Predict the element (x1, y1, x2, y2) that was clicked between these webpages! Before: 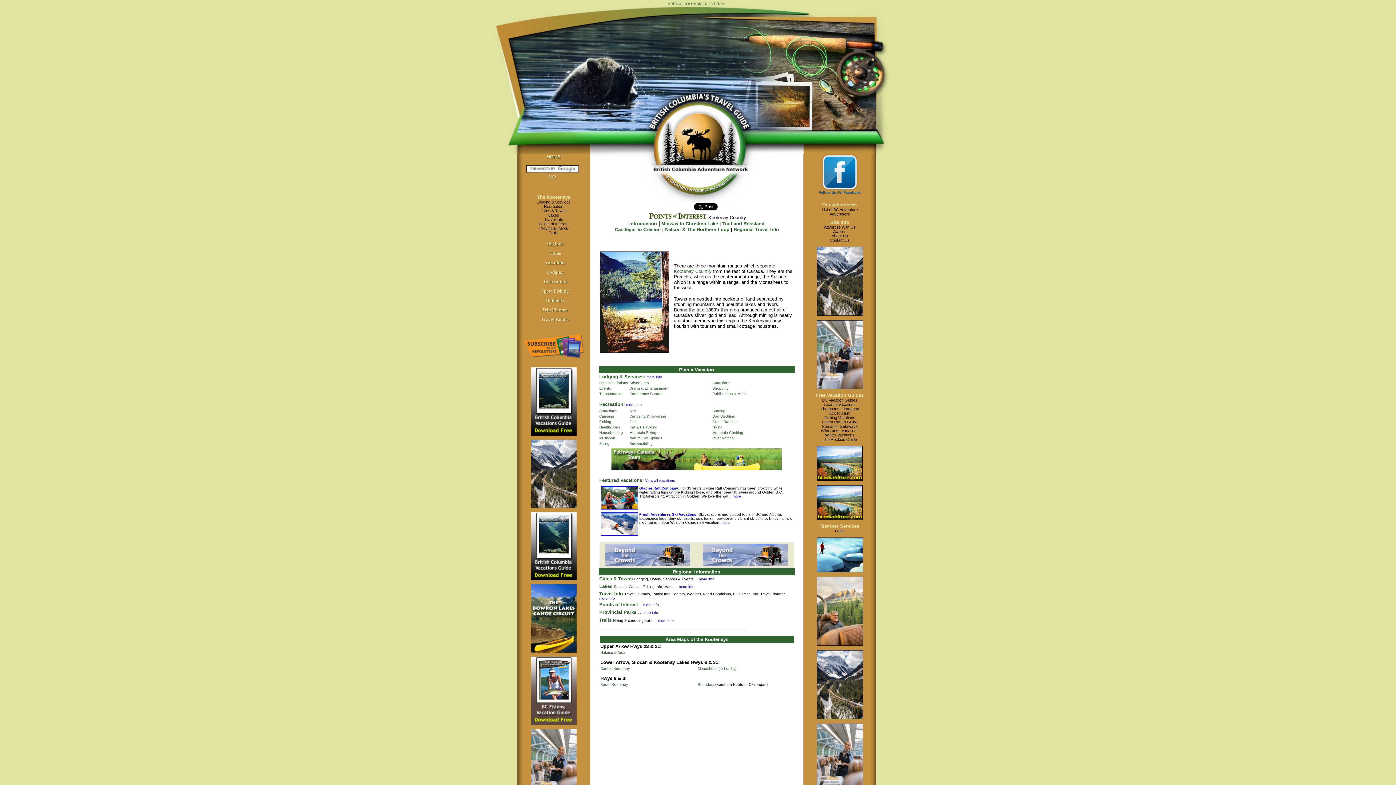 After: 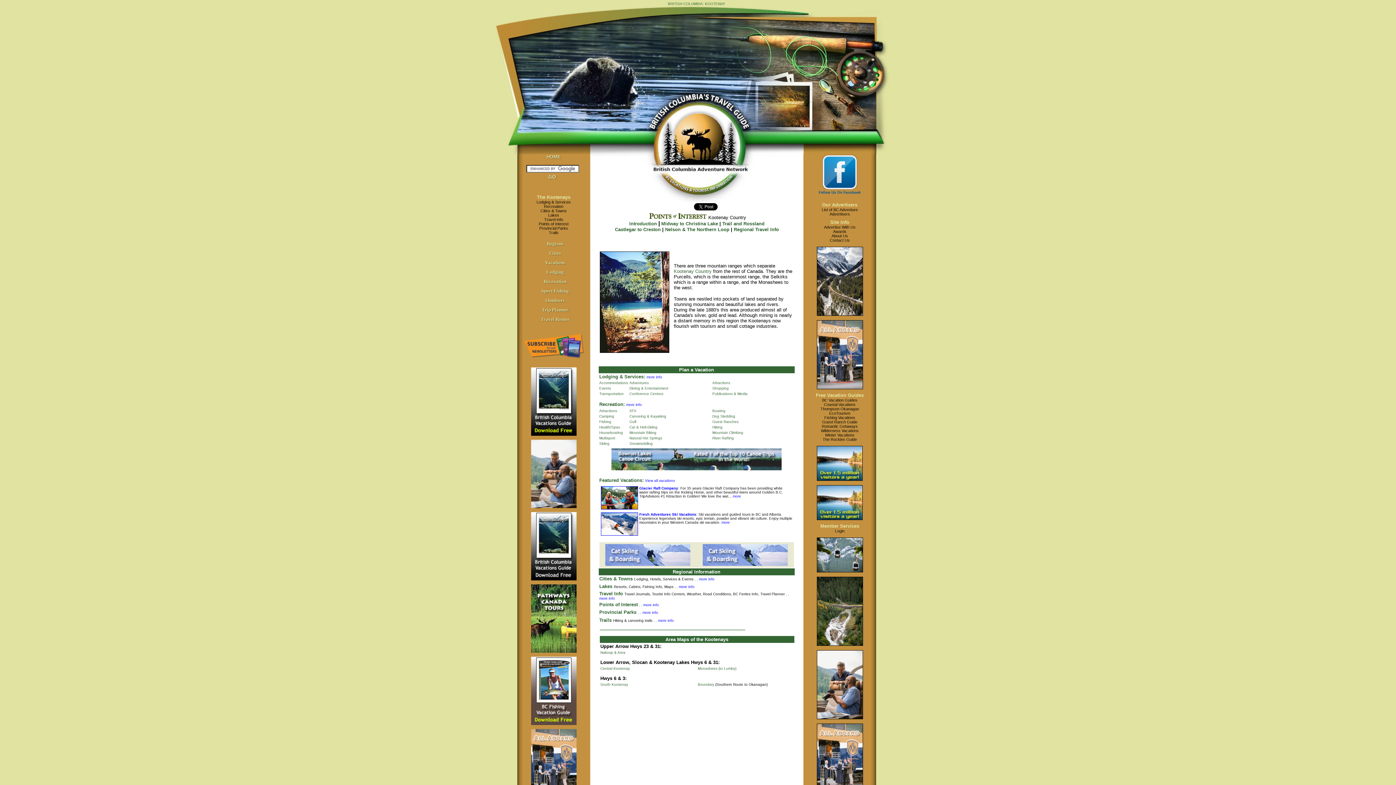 Action: bbox: (531, 504, 576, 509)